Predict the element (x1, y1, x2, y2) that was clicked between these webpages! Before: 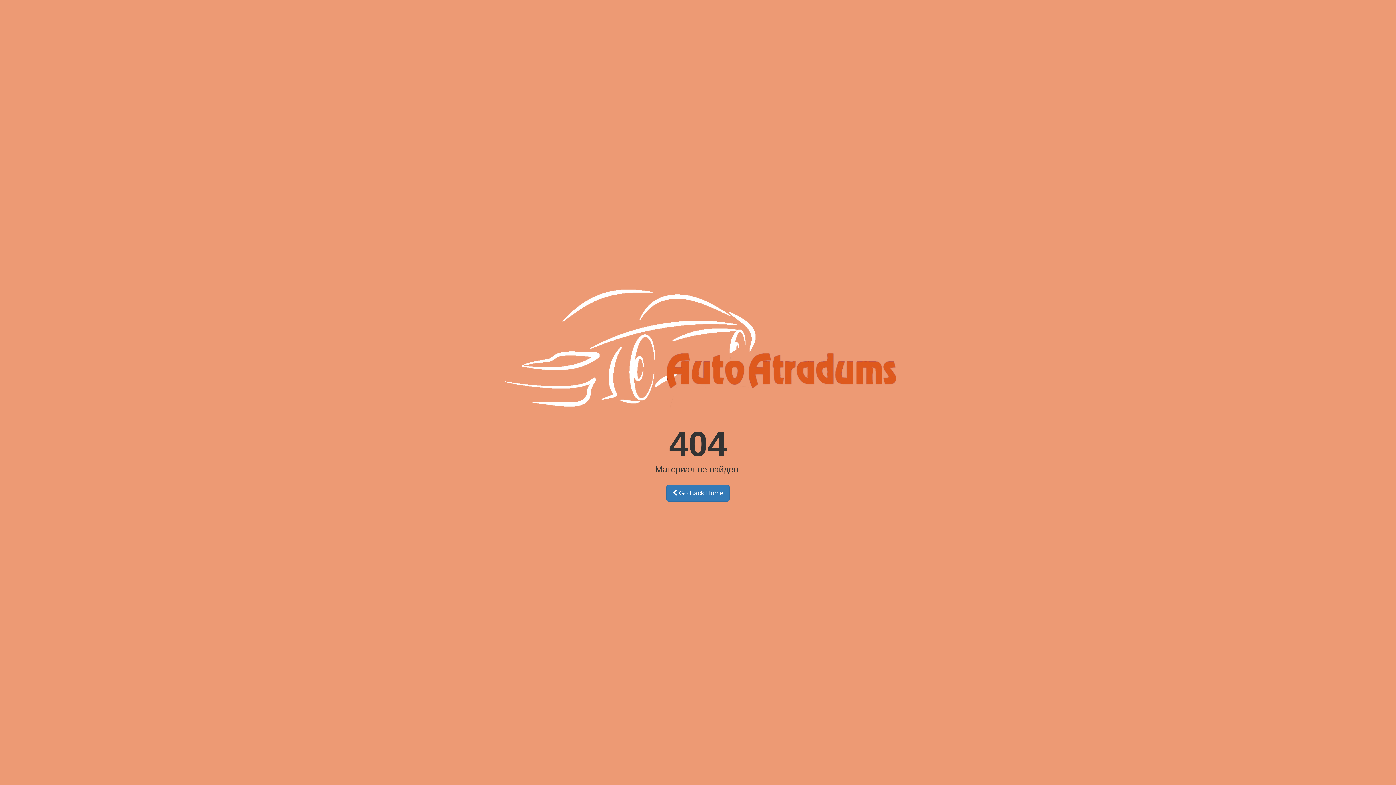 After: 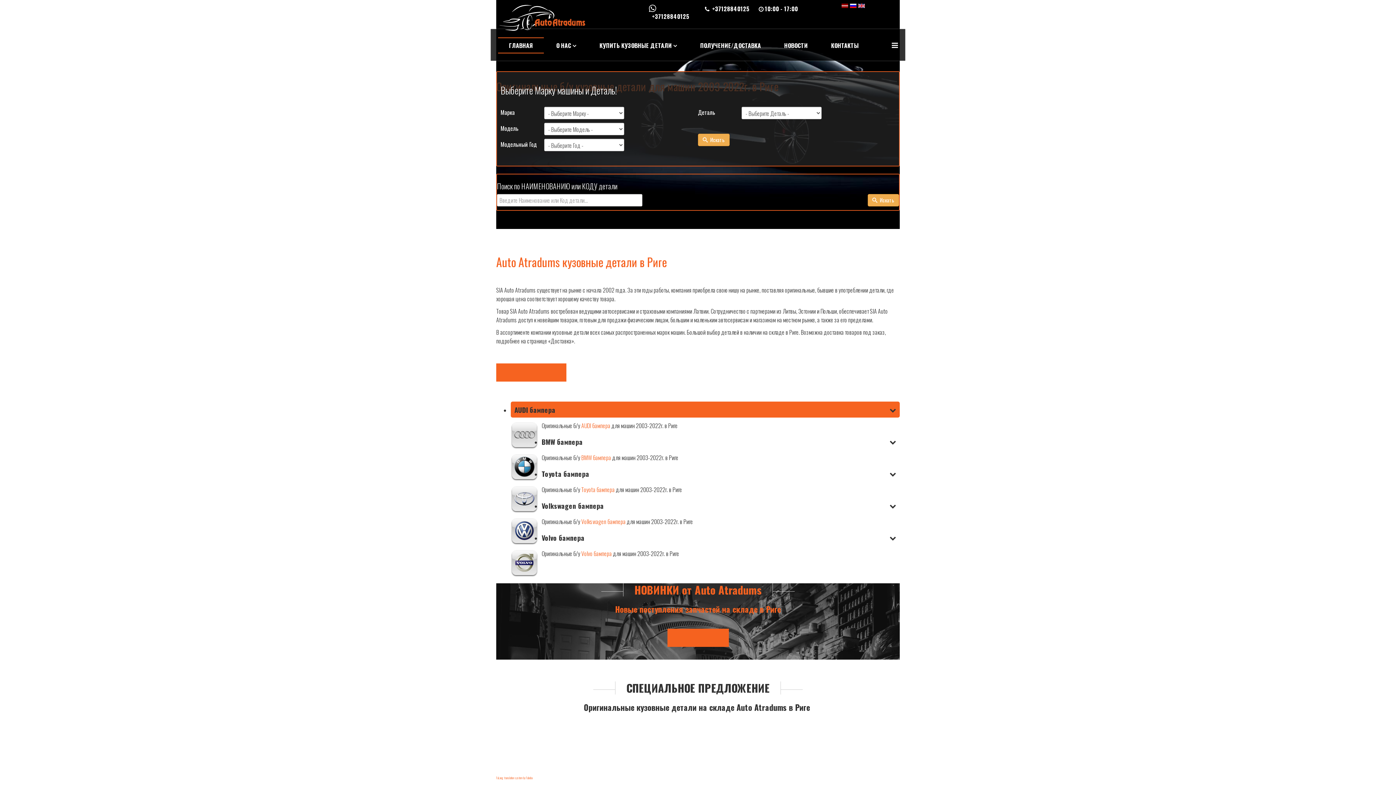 Action: bbox: (666, 485, 729, 501) label:  Go Back Home